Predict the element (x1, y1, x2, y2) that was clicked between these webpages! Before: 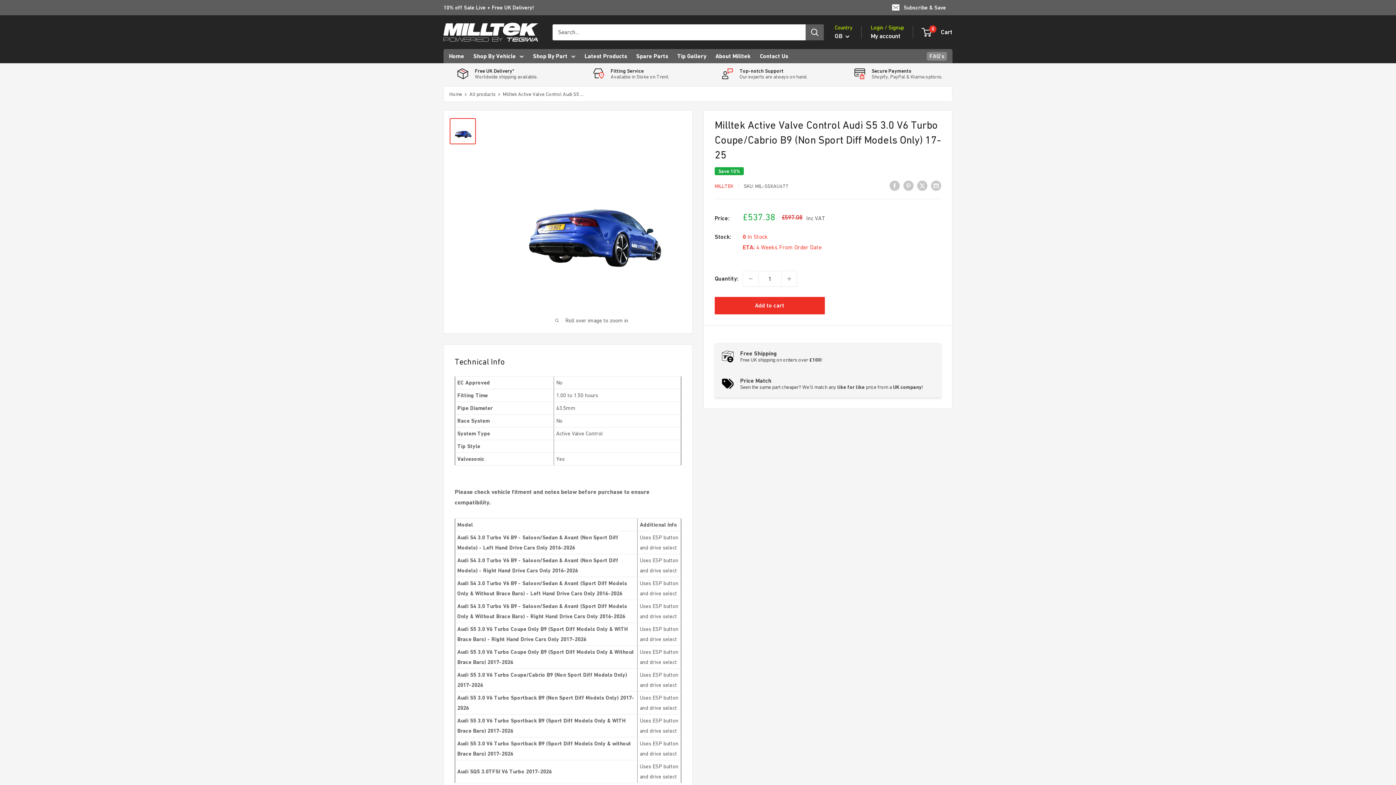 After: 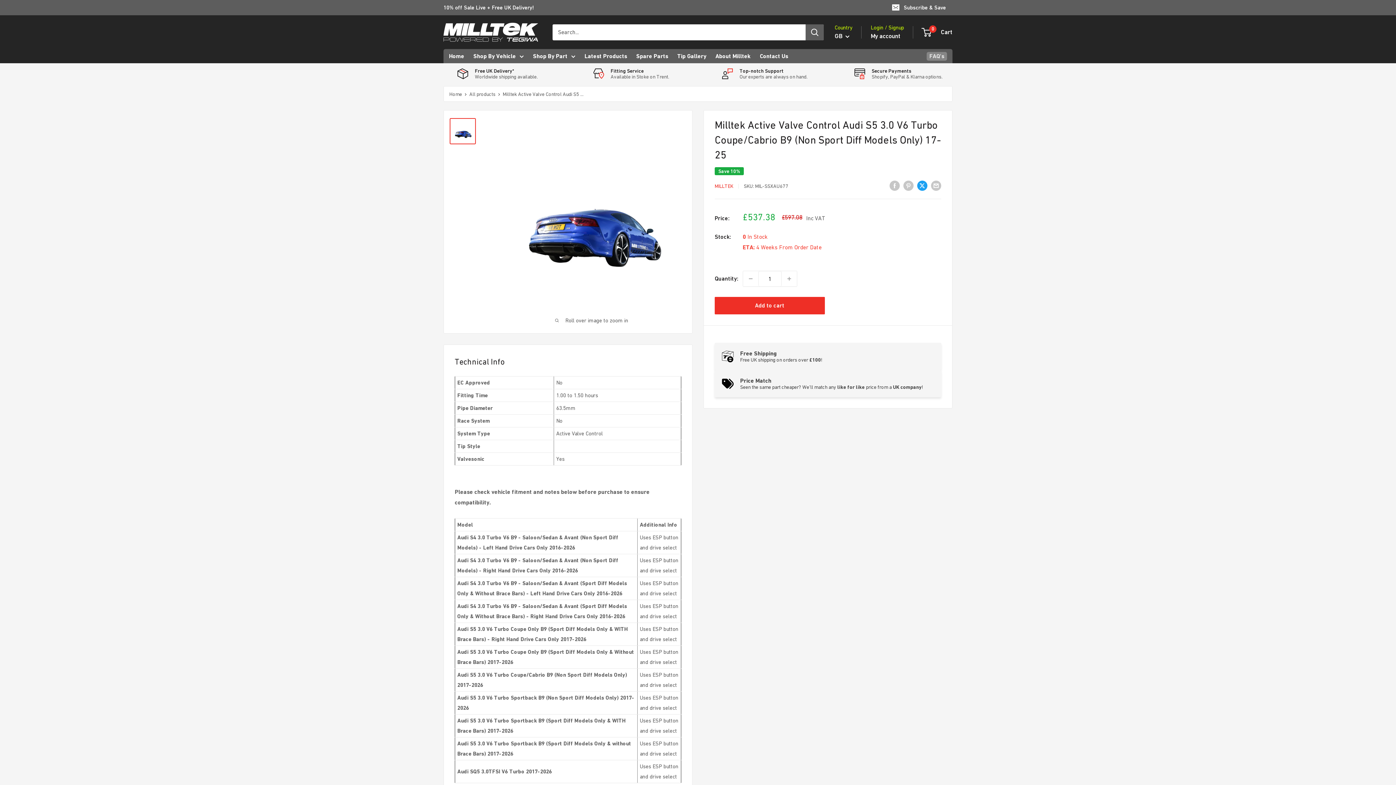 Action: label: Tweet on Twitter bbox: (917, 179, 927, 190)